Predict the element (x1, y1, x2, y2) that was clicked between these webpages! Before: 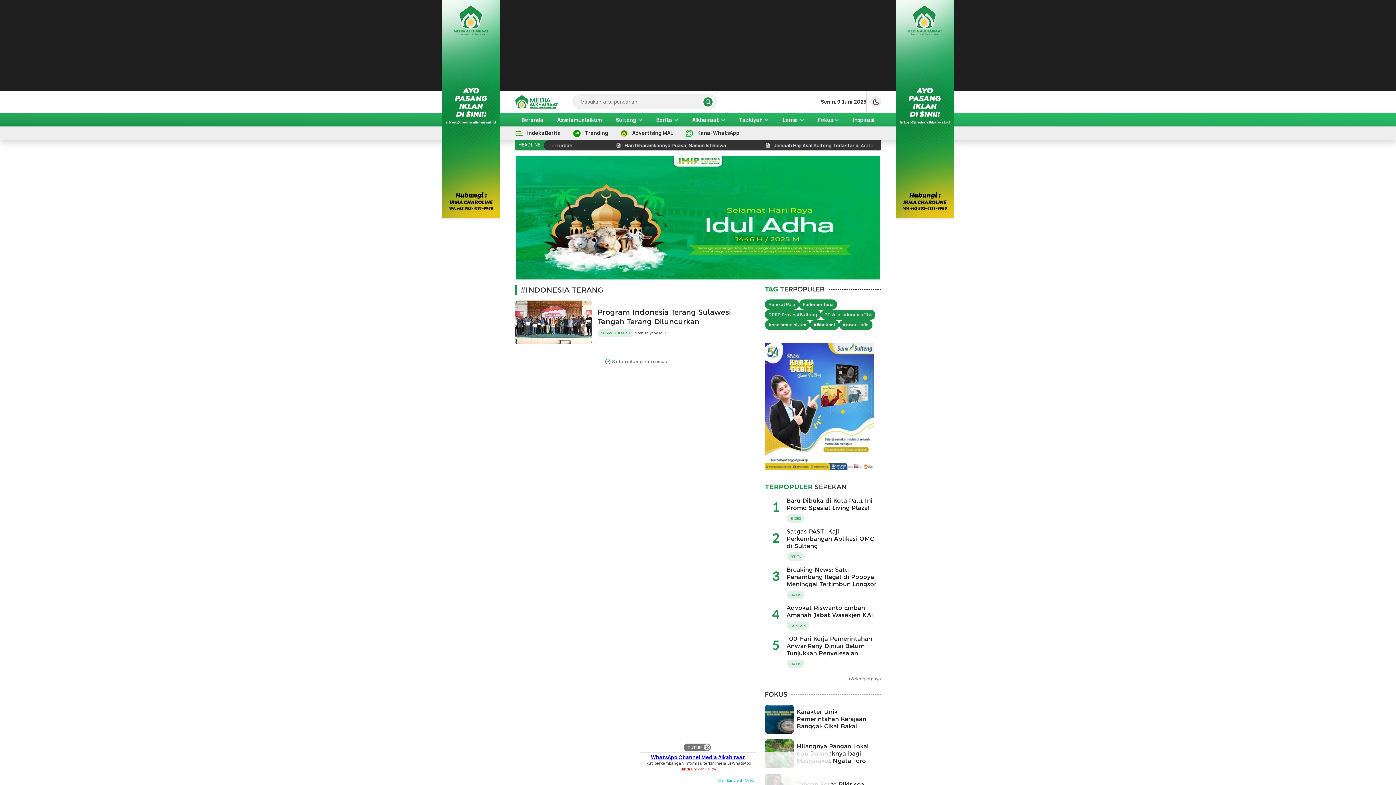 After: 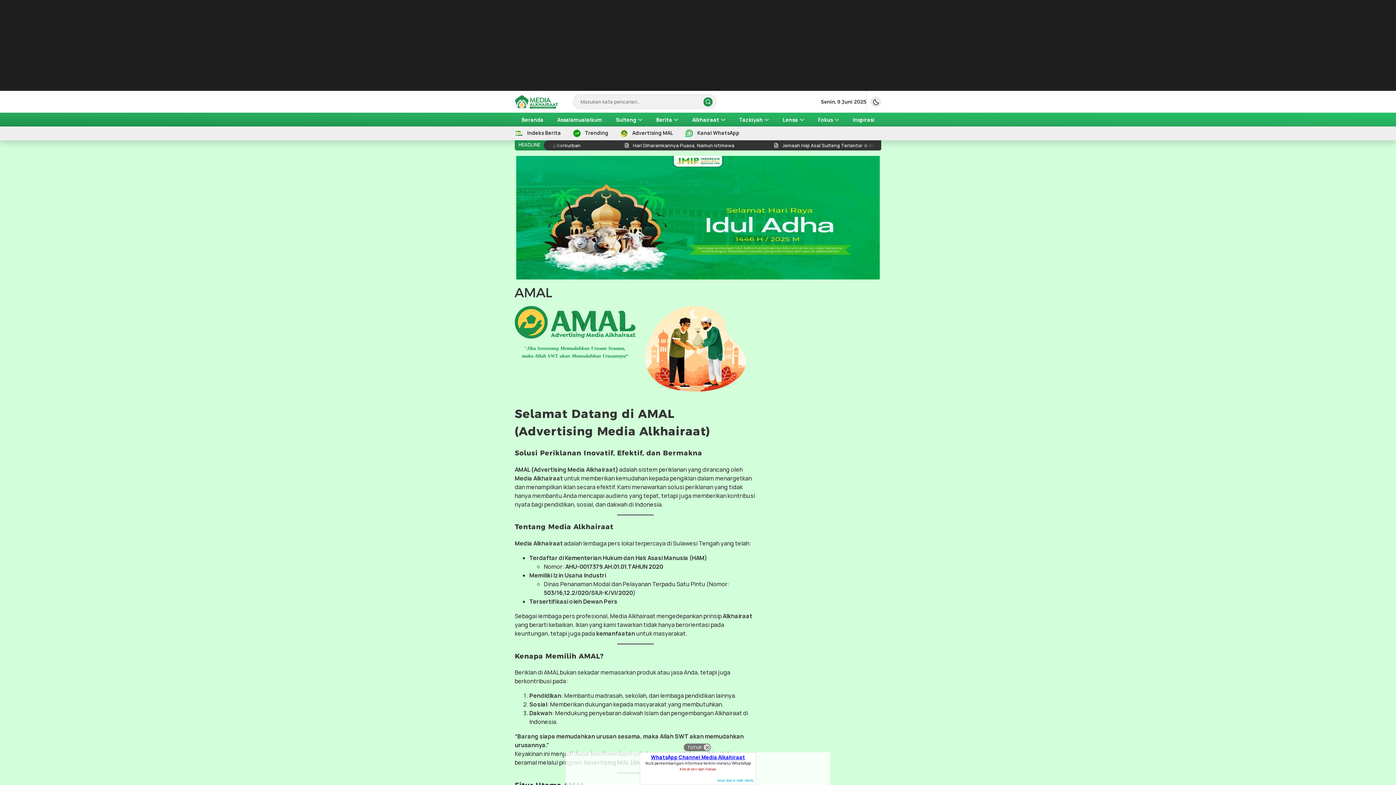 Action: bbox: (514, 156, 881, 279)